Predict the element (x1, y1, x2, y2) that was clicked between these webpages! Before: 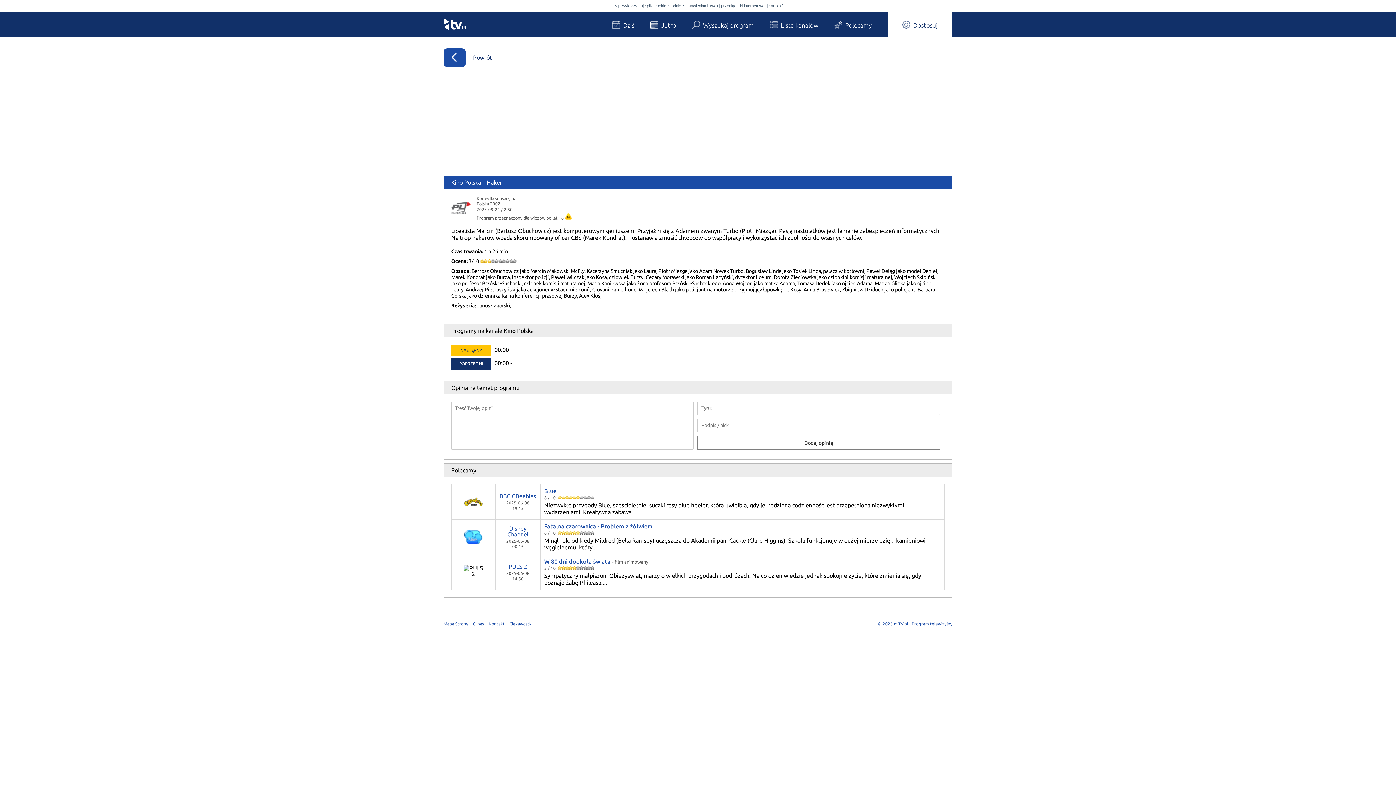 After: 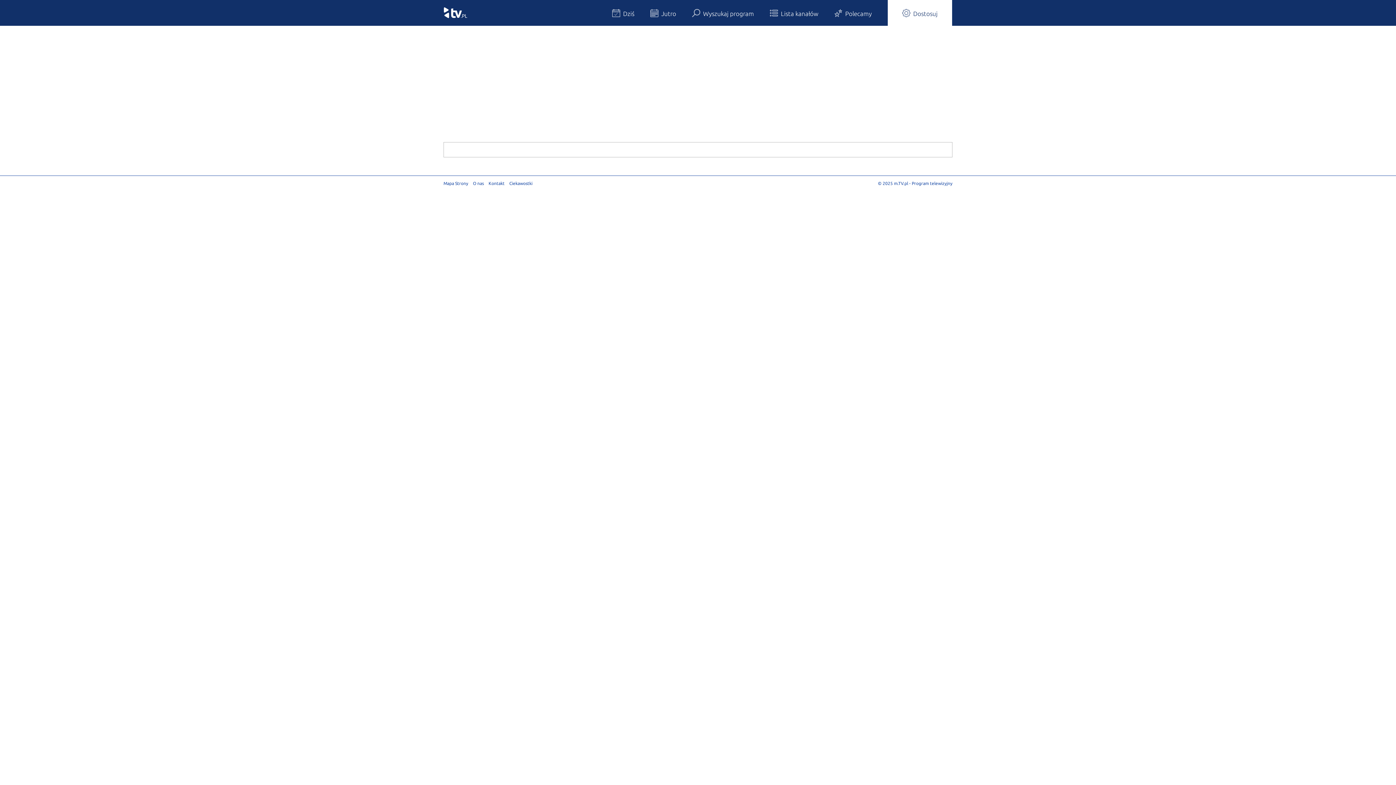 Action: bbox: (509, 621, 532, 626) label: Ciekawostki